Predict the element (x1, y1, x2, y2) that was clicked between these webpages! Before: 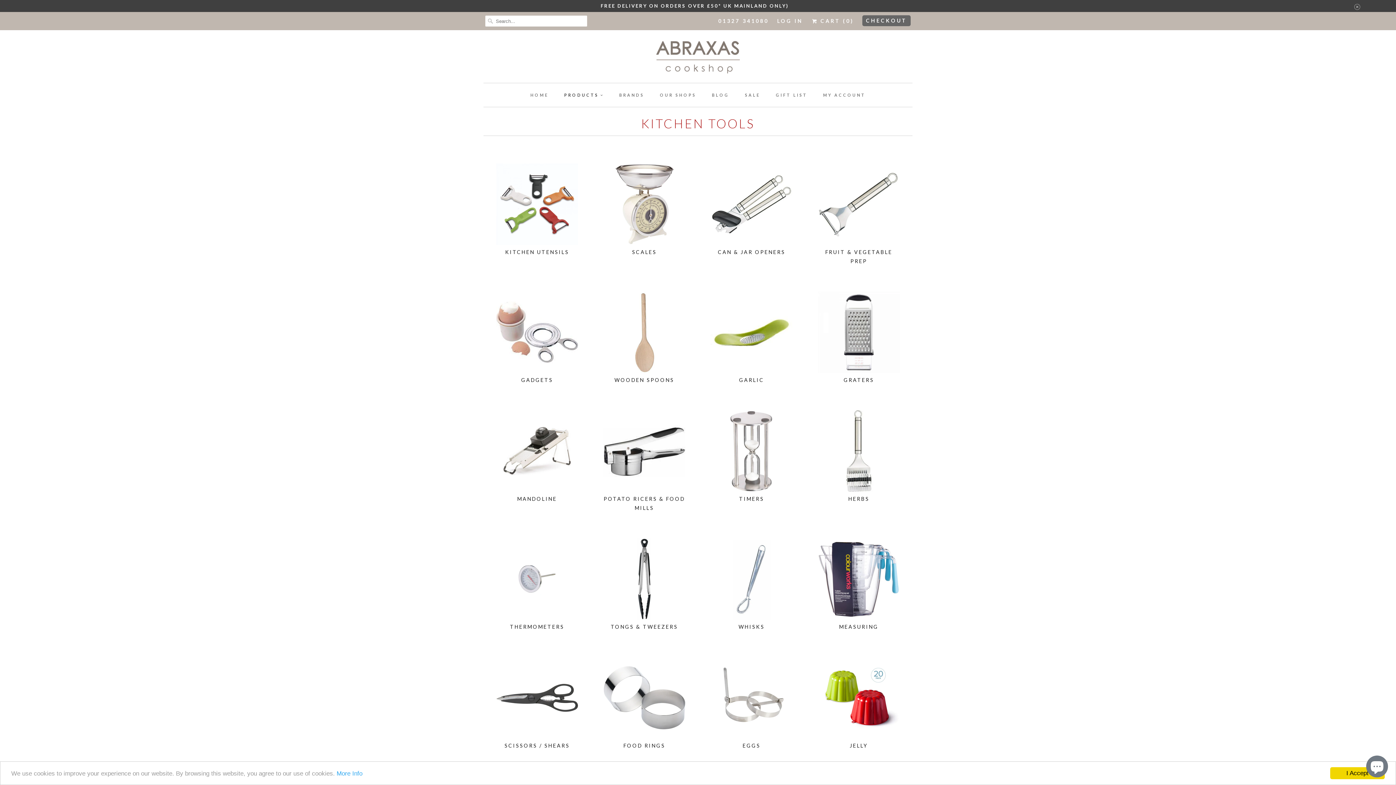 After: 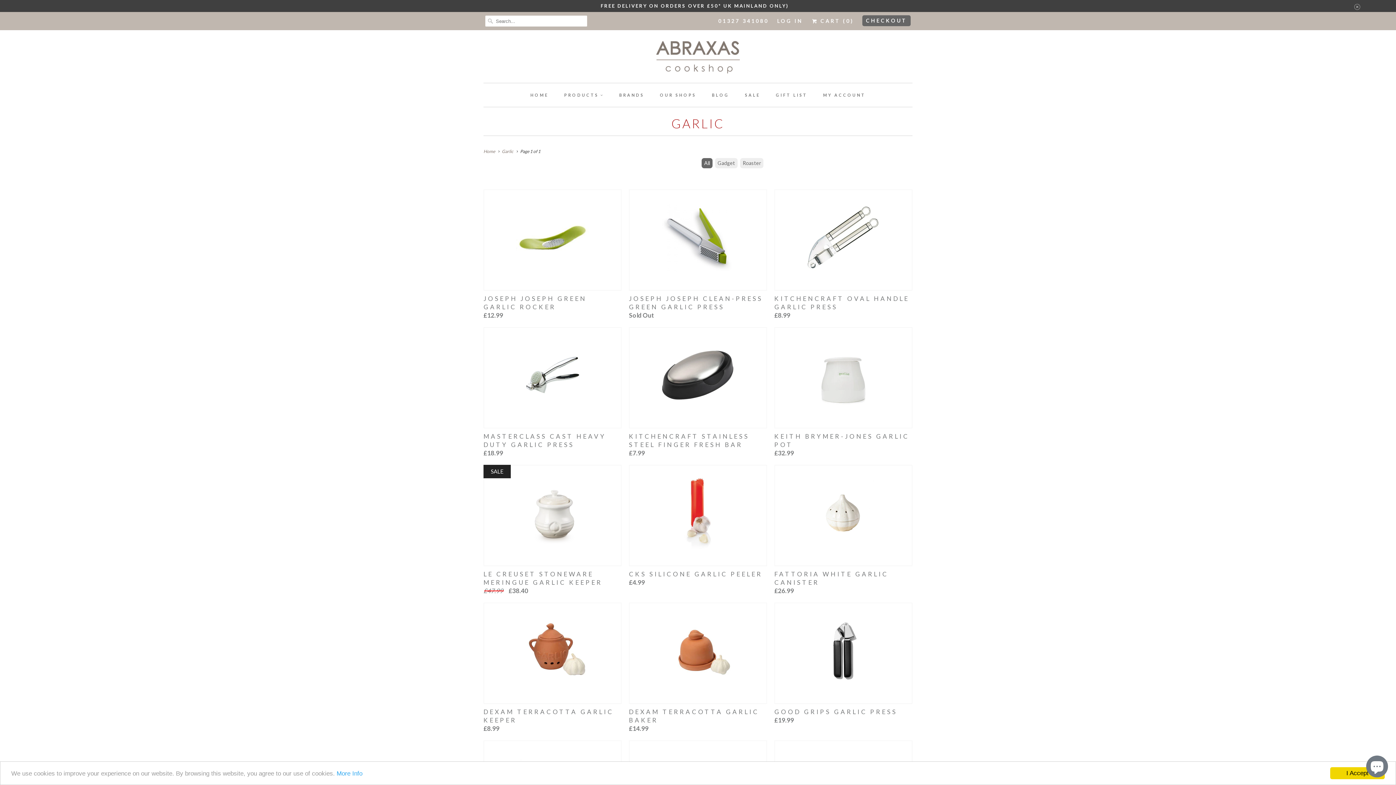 Action: bbox: (711, 367, 792, 374)